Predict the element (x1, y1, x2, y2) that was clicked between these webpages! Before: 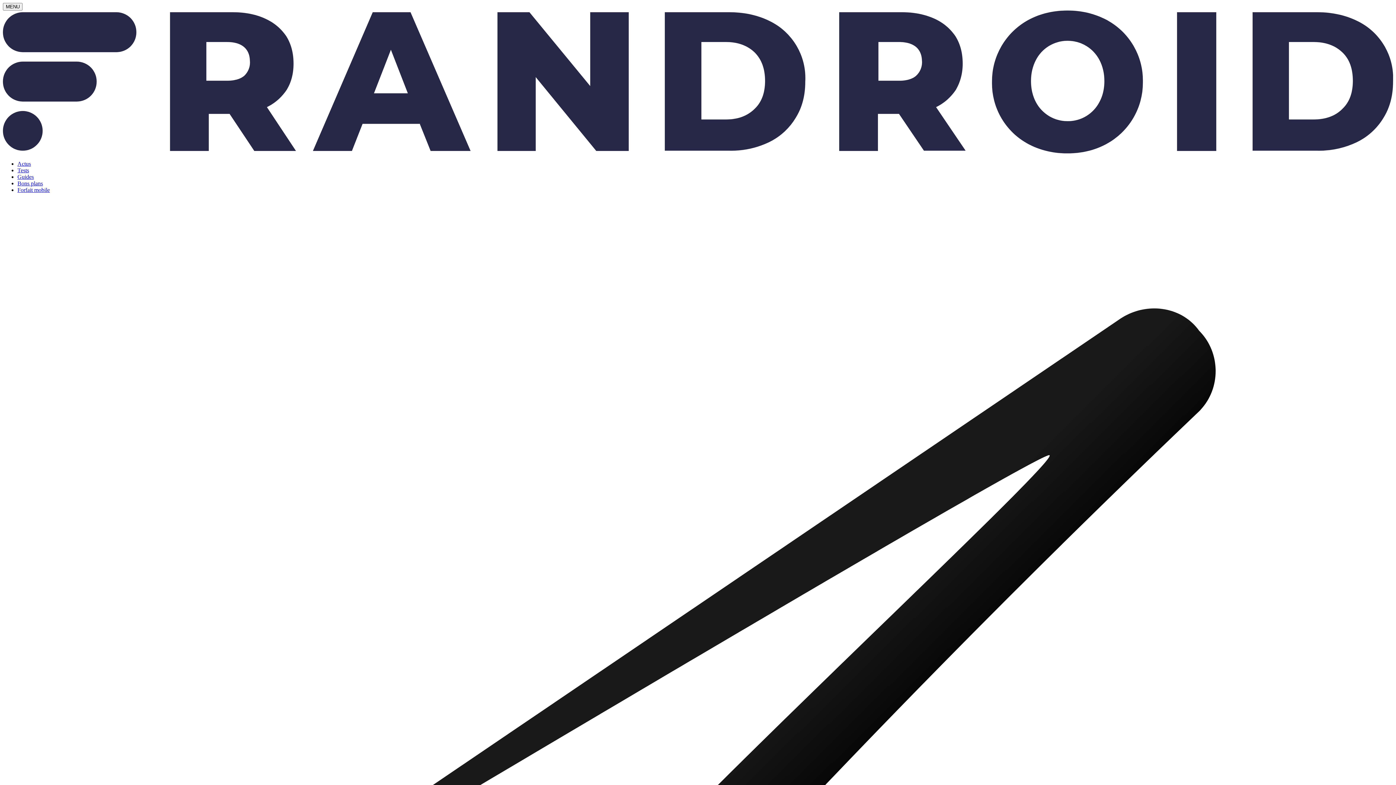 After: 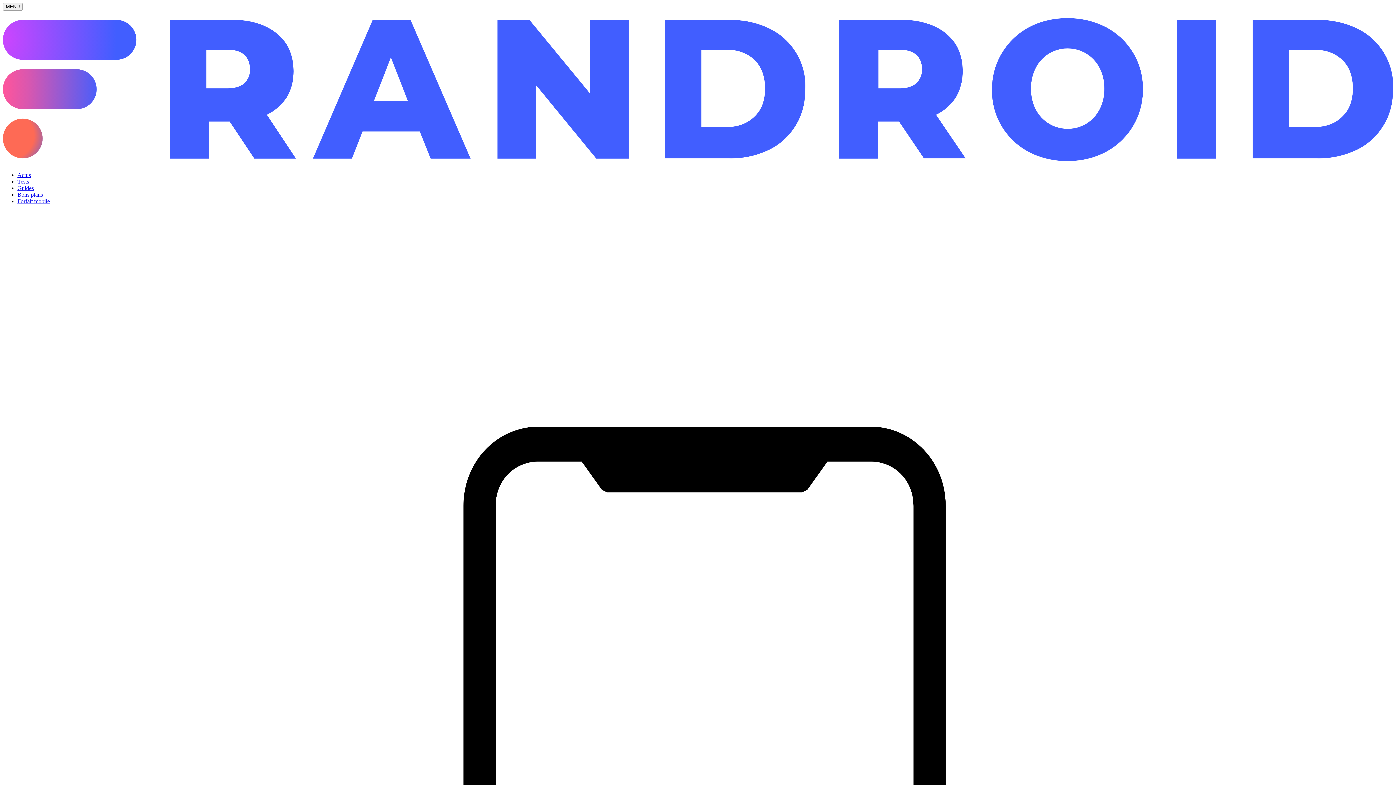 Action: bbox: (2, 148, 1393, 154)